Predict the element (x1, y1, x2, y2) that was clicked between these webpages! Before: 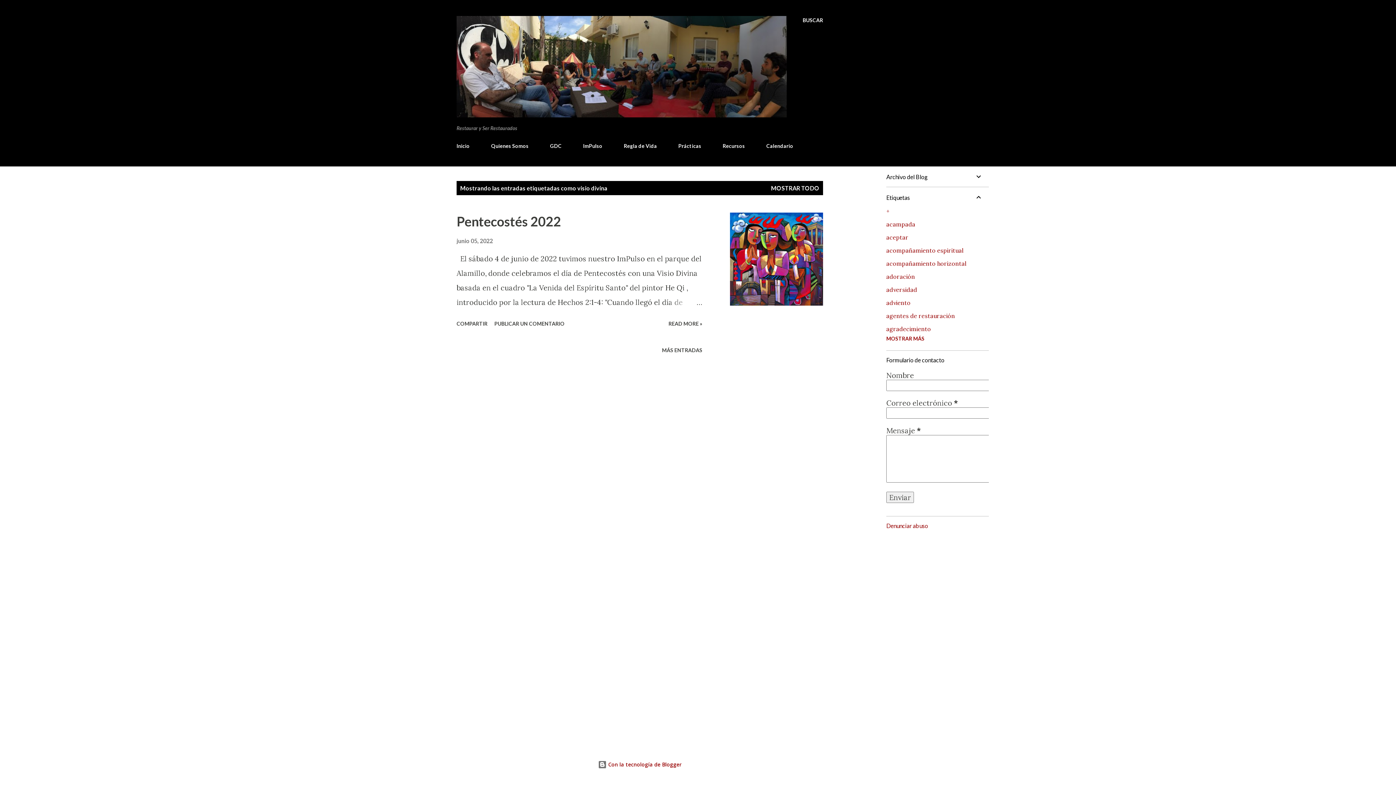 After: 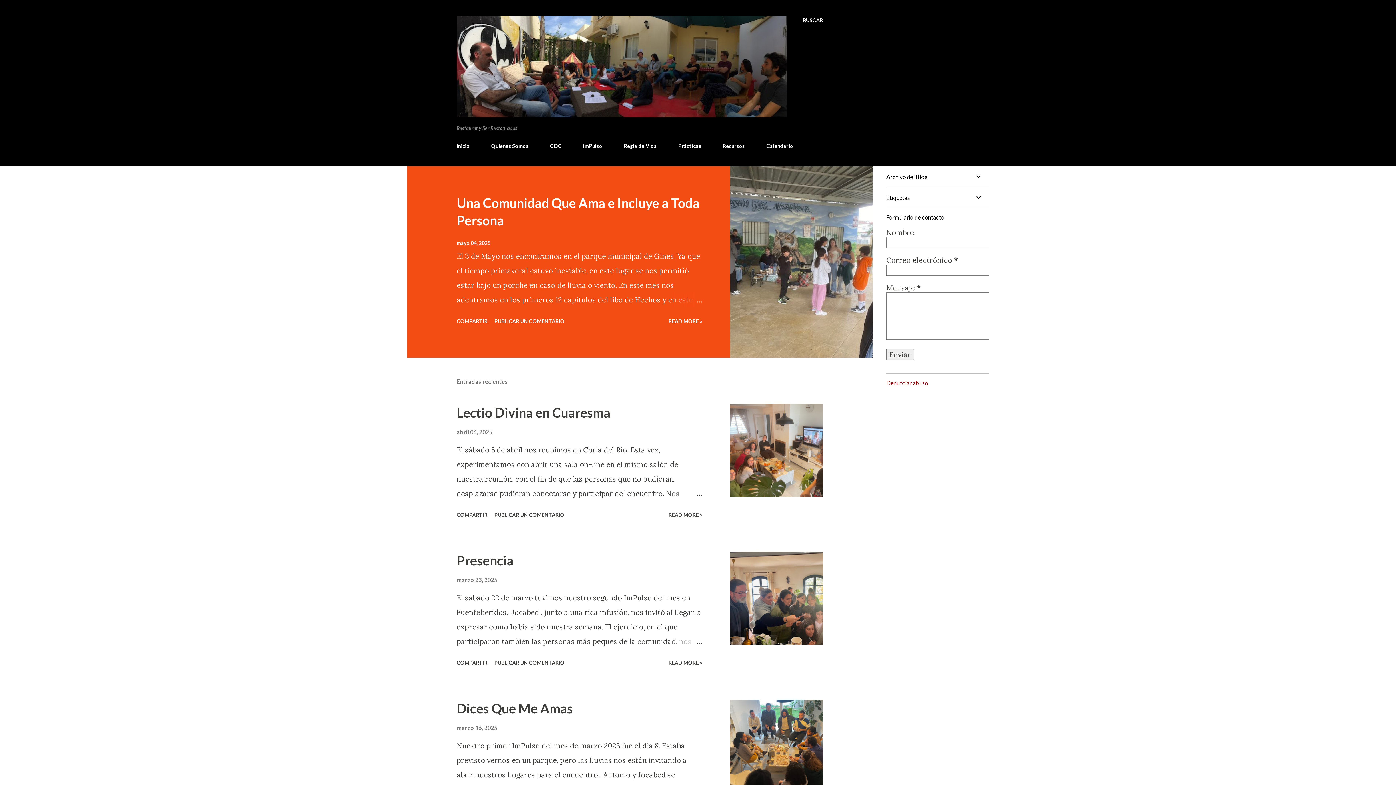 Action: bbox: (456, 110, 786, 119)